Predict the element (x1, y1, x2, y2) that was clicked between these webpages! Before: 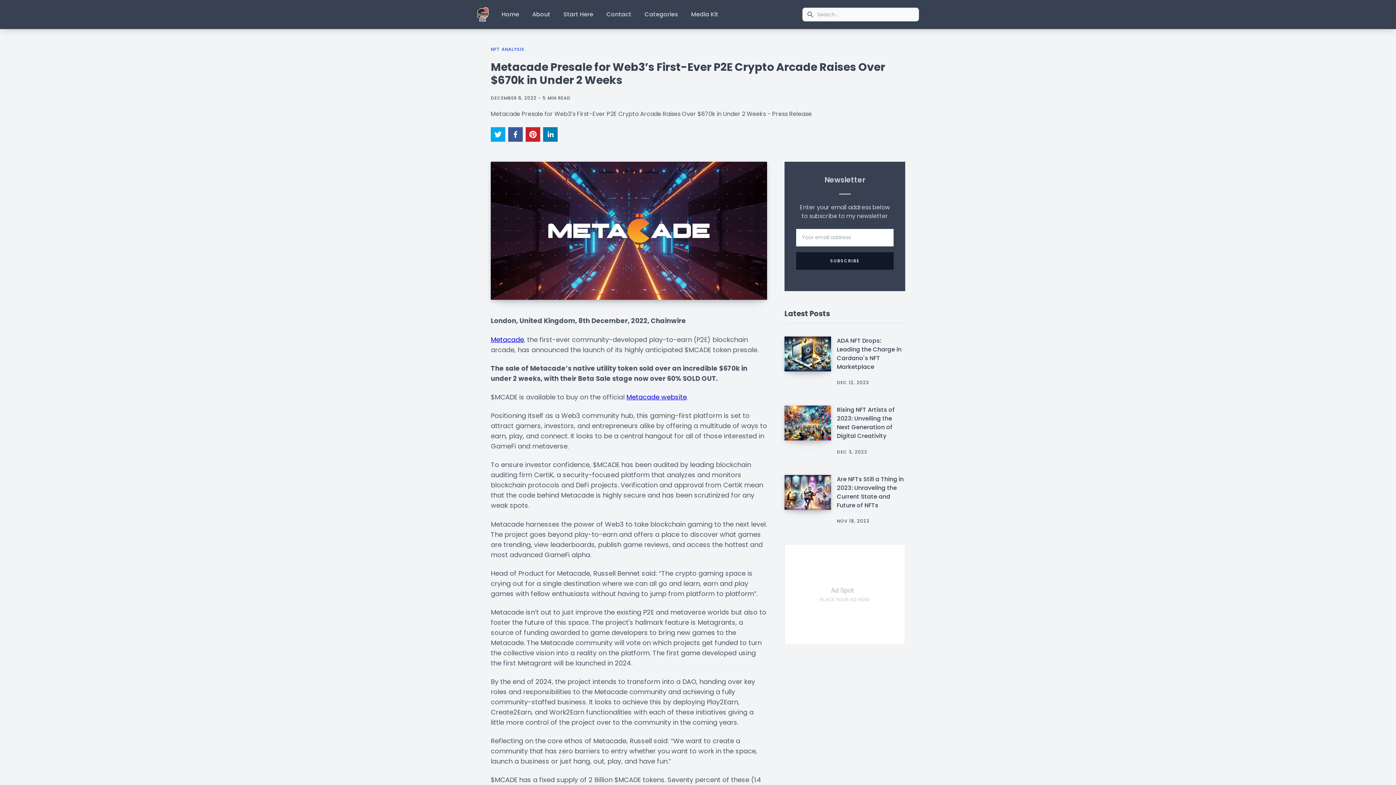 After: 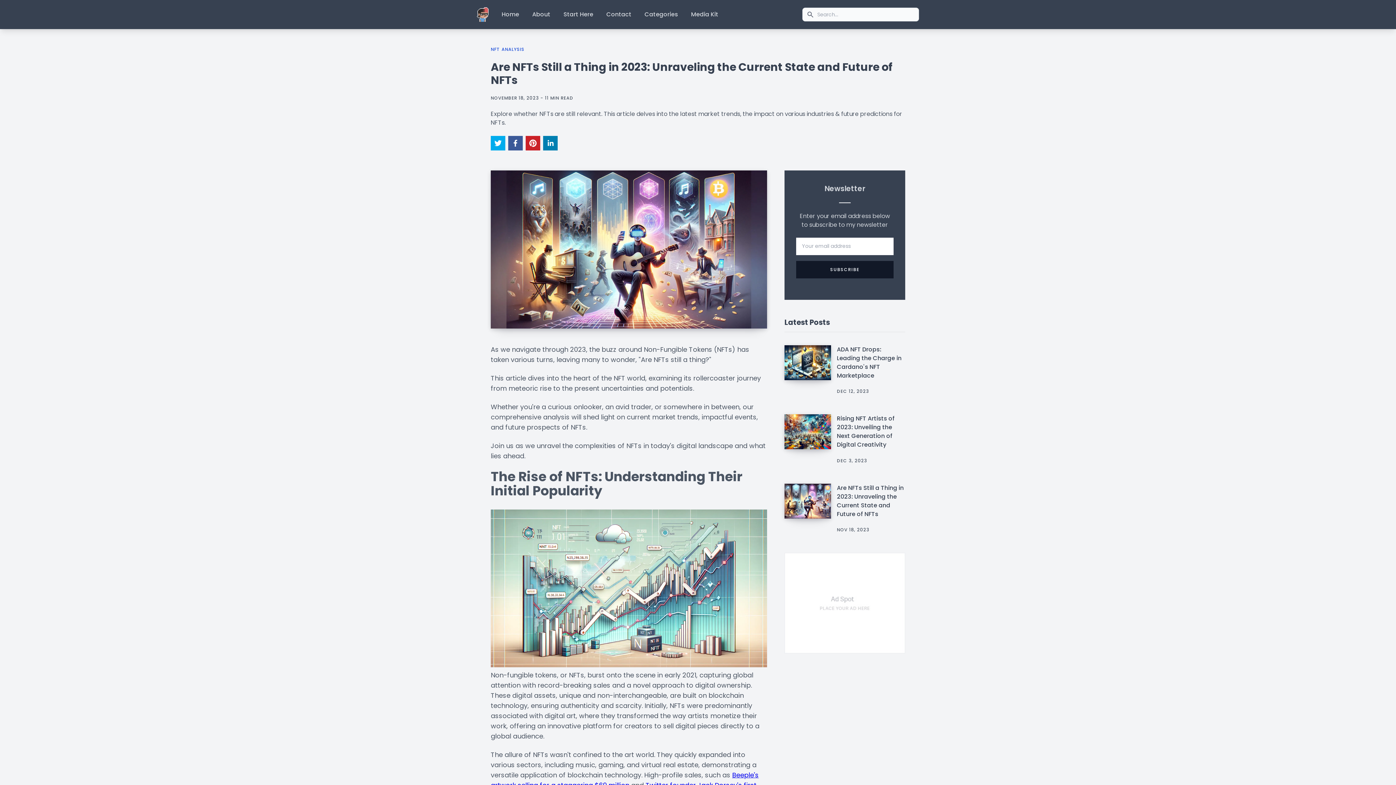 Action: label: Are NFTs Still a Thing in 2023: Unraveling the Current State and Future of NFTs bbox: (837, 475, 905, 510)